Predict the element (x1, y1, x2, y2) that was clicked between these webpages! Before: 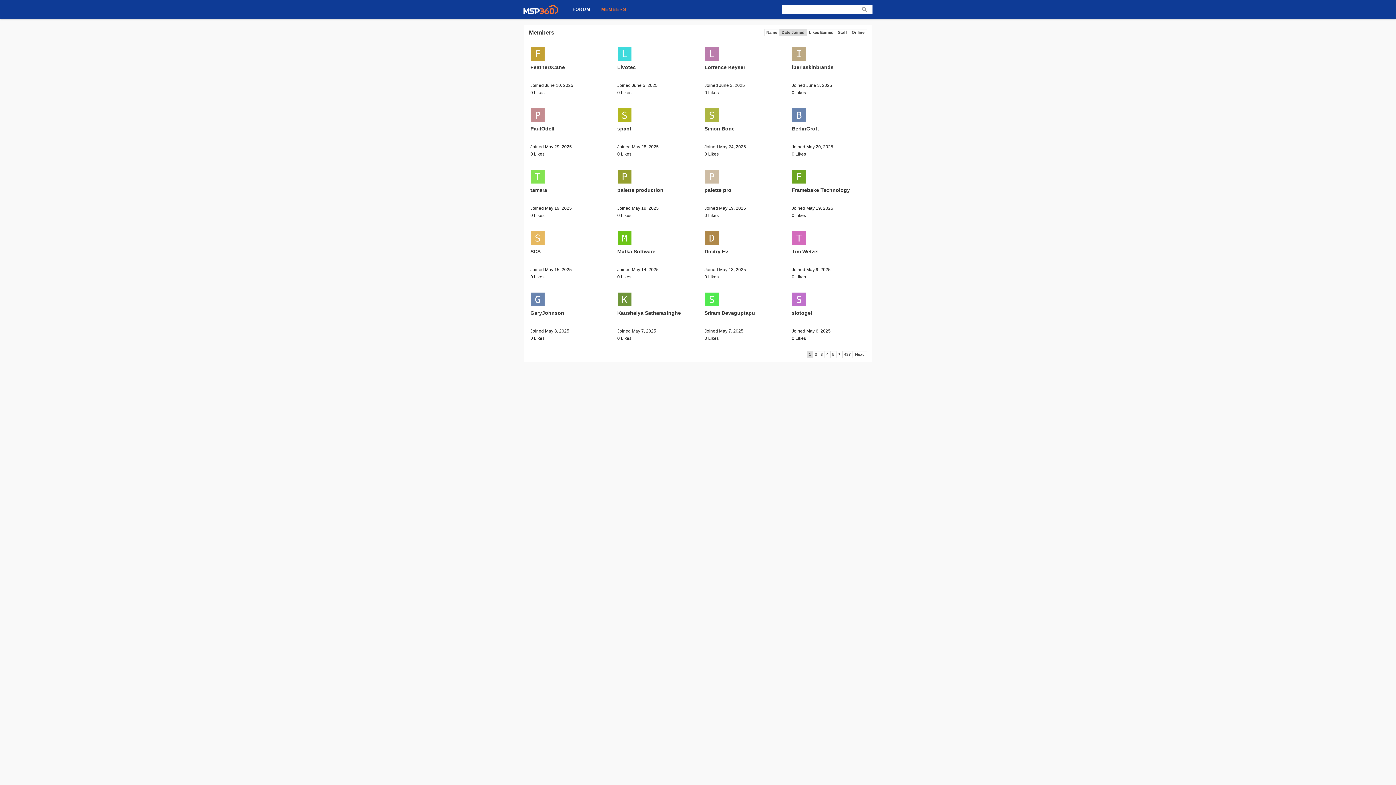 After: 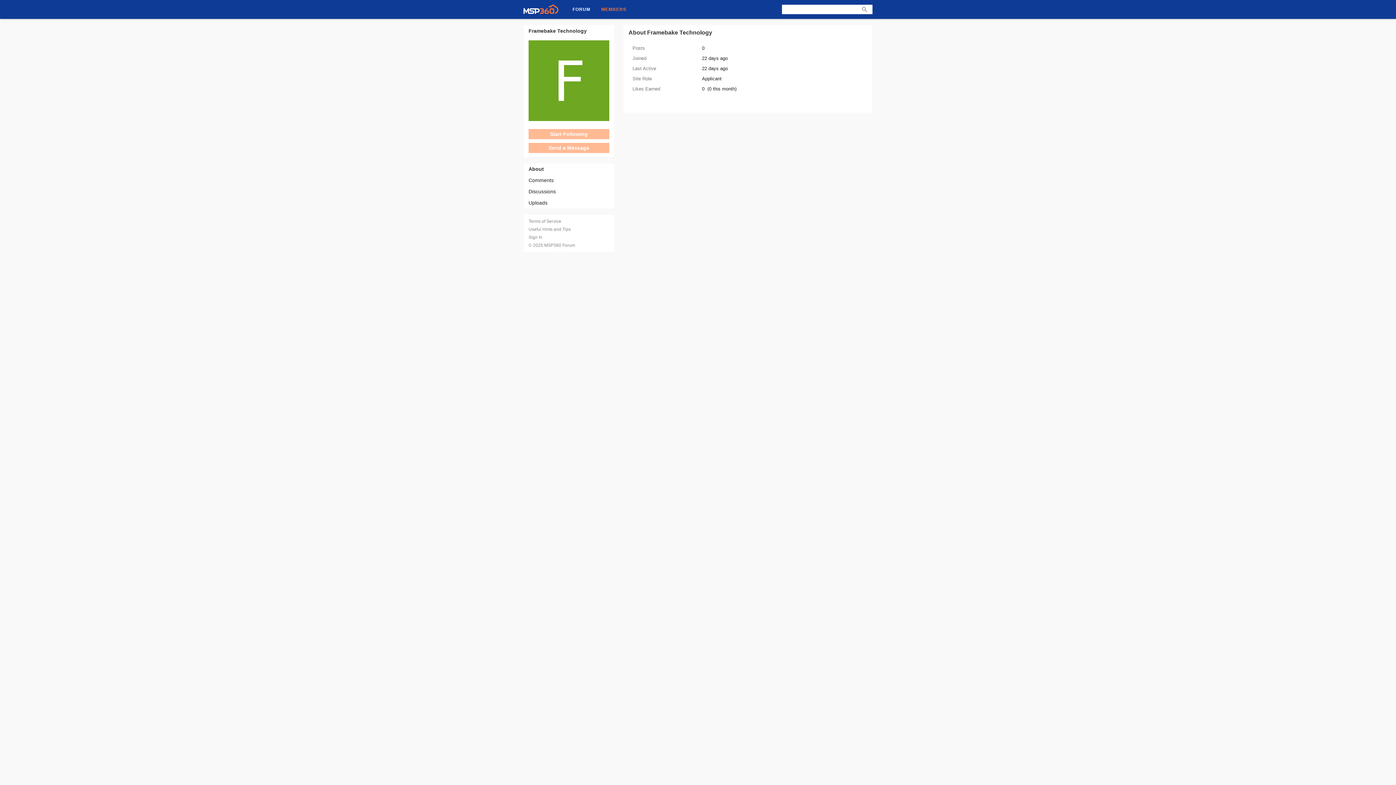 Action: bbox: (792, 186, 850, 193) label: Framebake Technology